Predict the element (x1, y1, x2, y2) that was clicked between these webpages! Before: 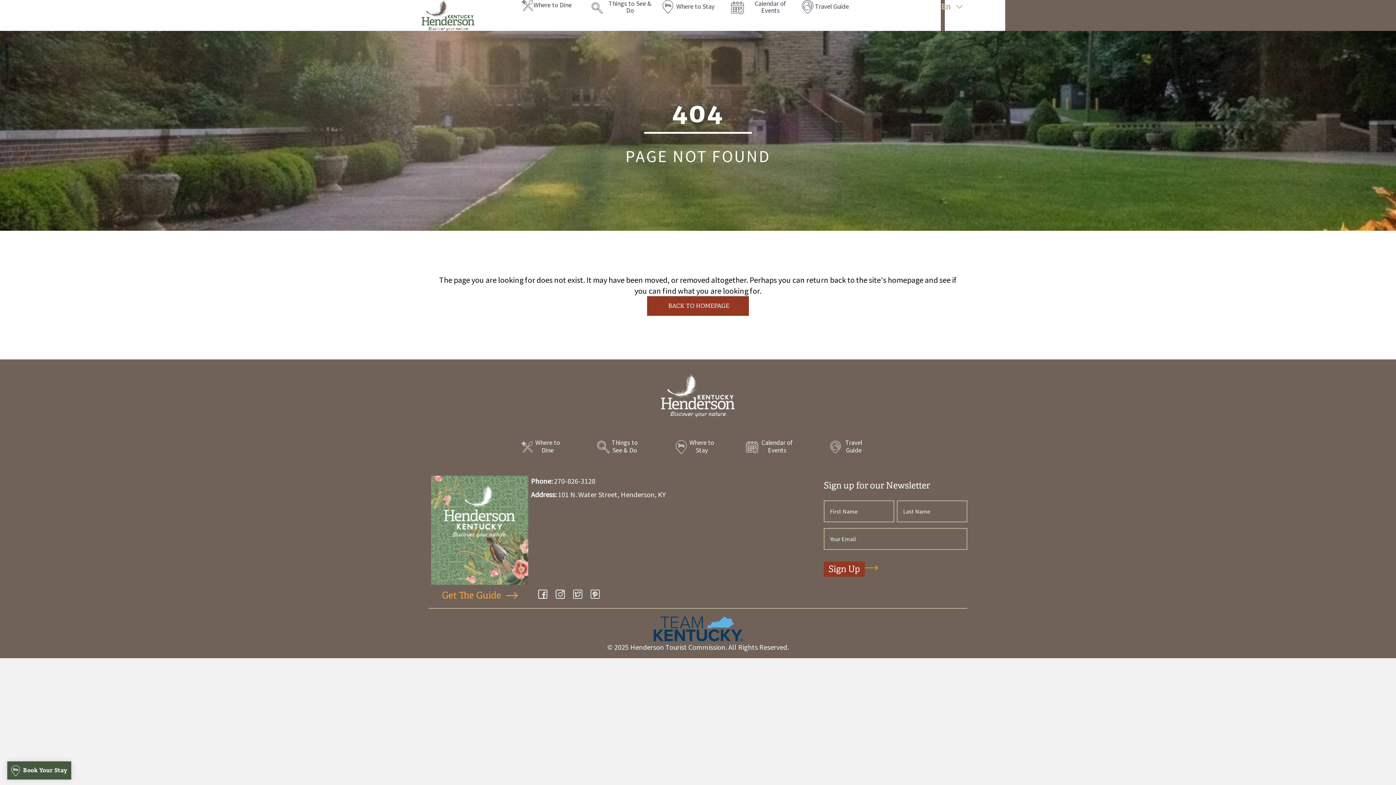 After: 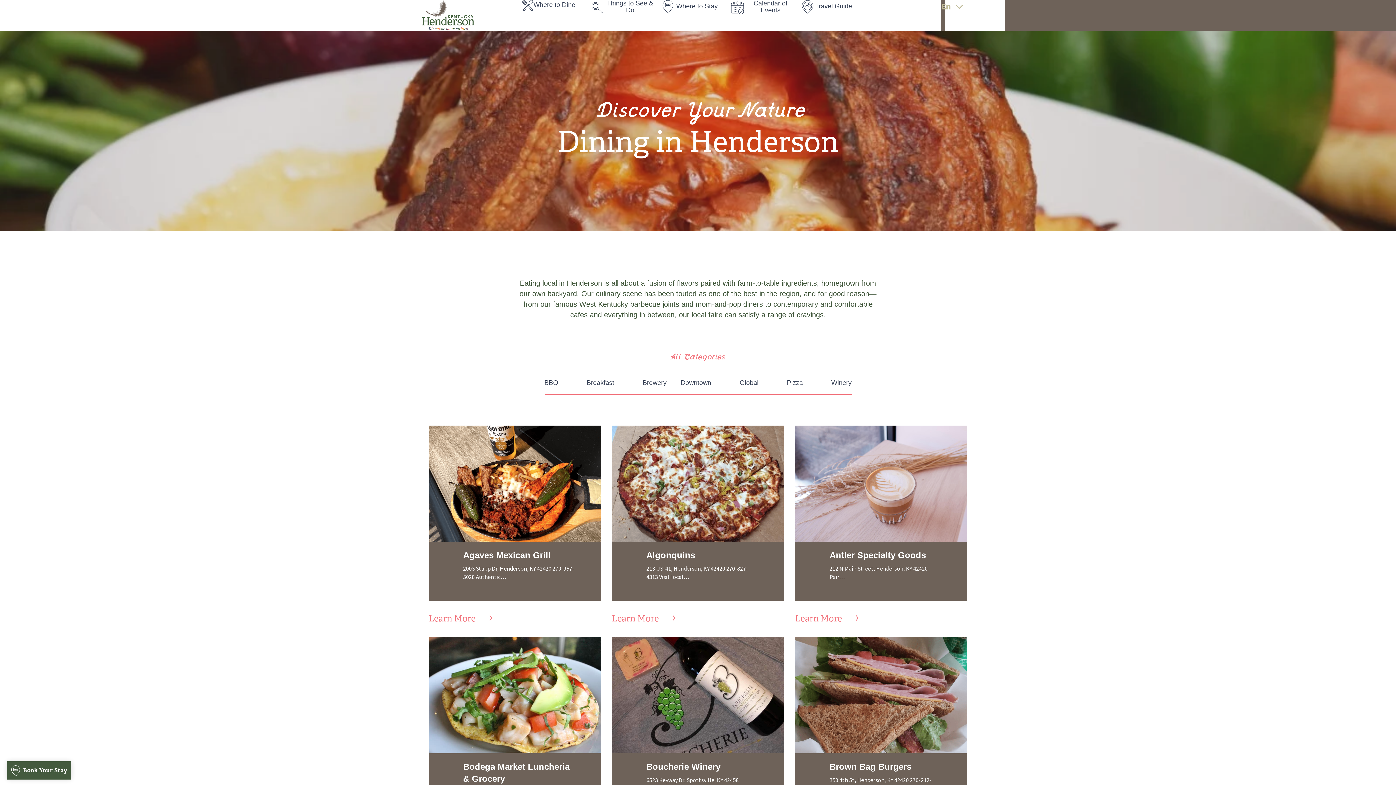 Action: label: Go to https://hendersonky.org/attraction-category/where-to-dine/ bbox: (522, 0, 591, 12)